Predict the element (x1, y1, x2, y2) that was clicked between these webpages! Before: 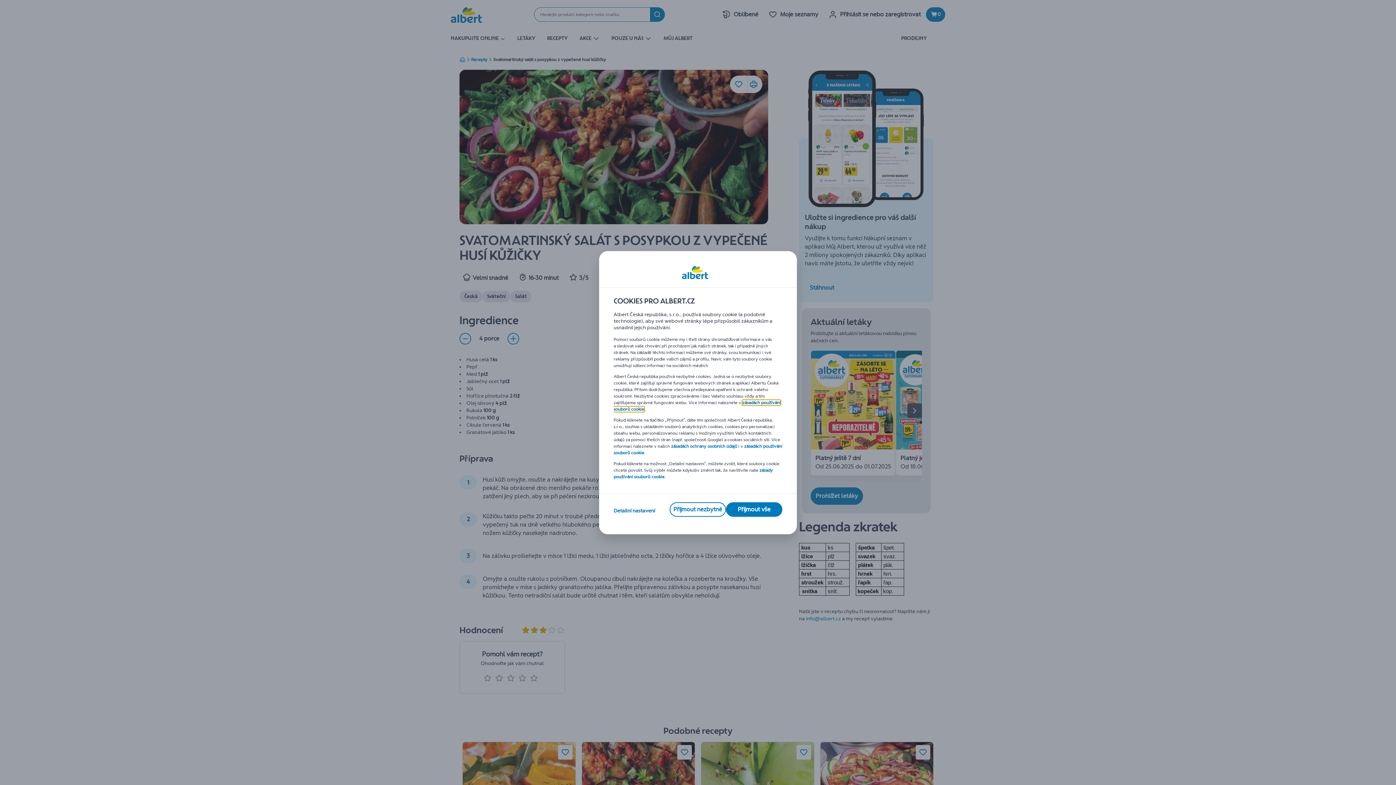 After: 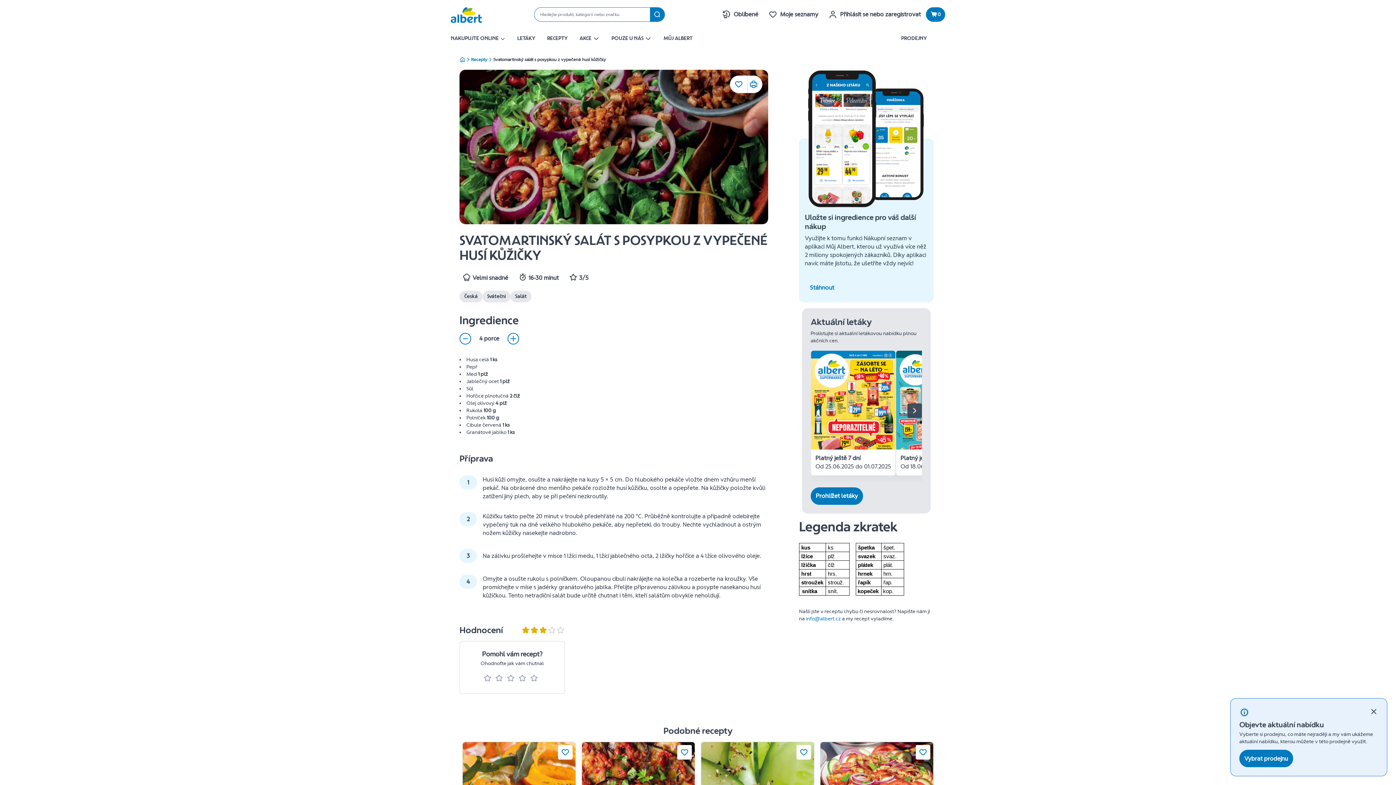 Action: label: Přijmout nezbytné bbox: (669, 502, 726, 516)